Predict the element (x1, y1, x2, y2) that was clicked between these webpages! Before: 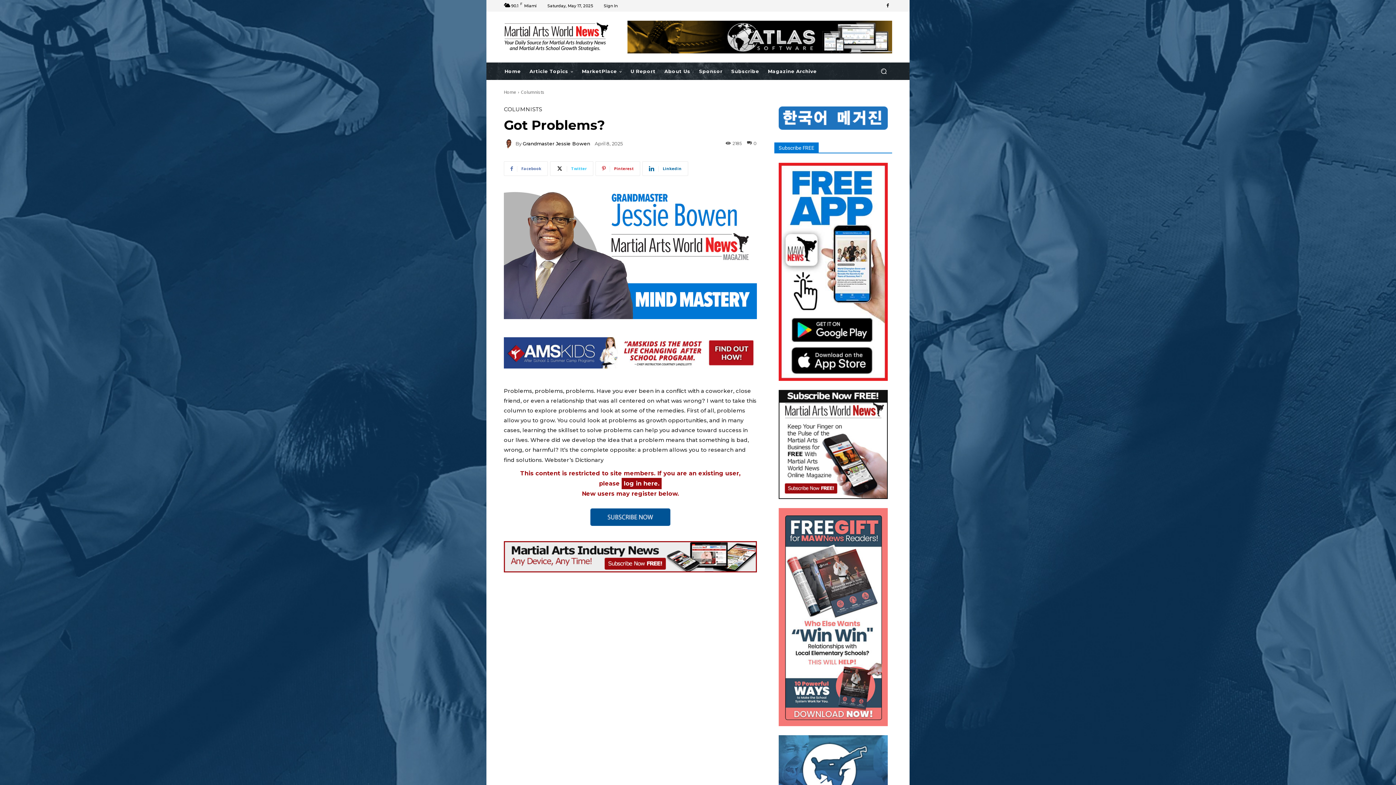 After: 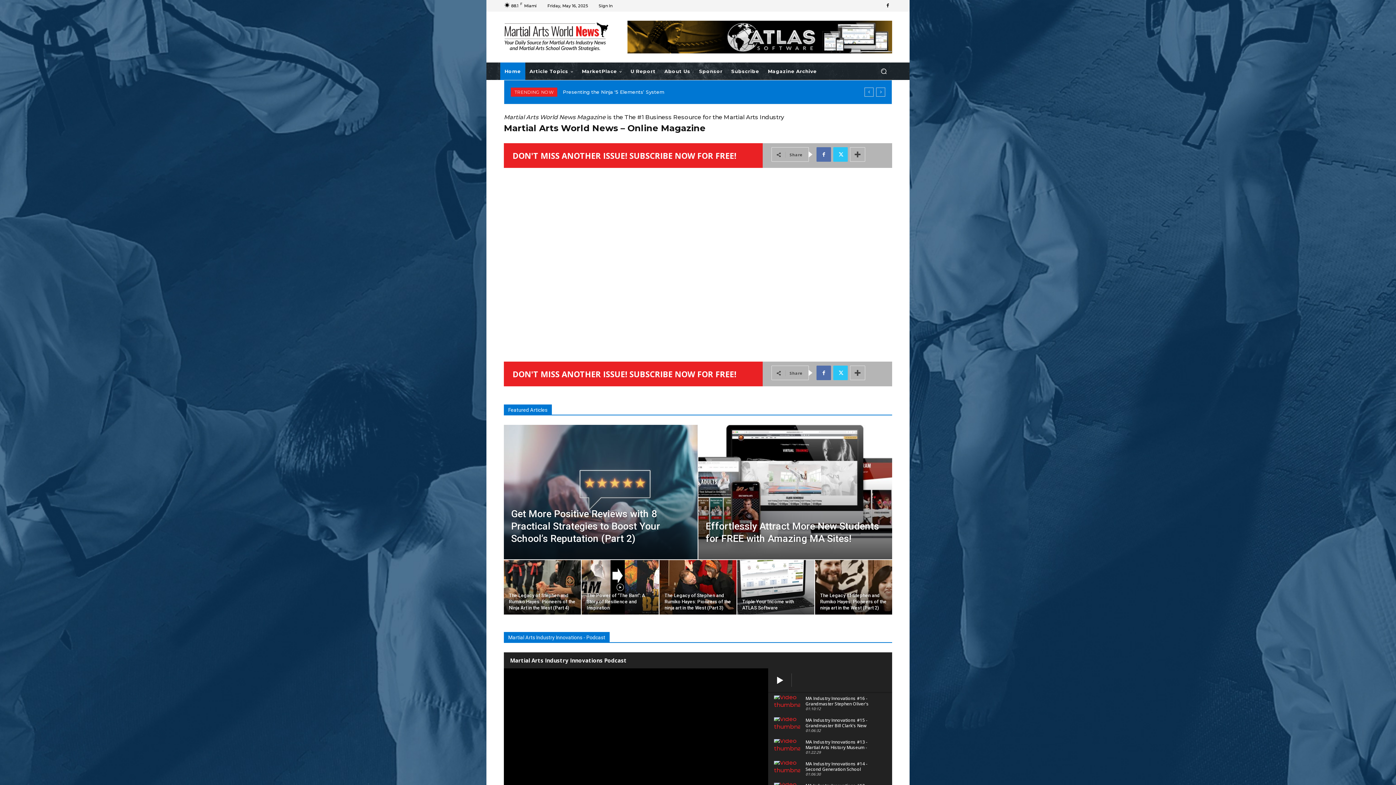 Action: label: Home bbox: (500, 62, 525, 80)